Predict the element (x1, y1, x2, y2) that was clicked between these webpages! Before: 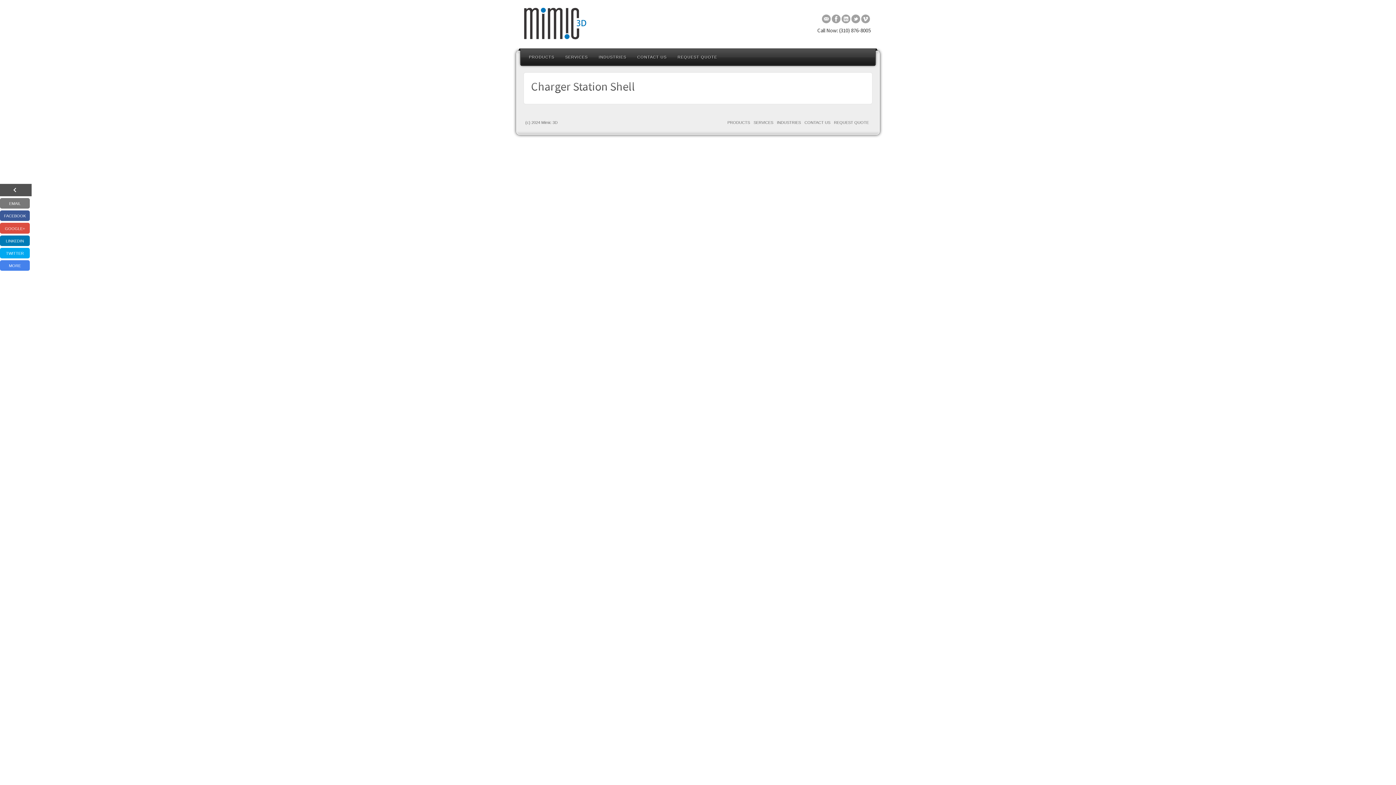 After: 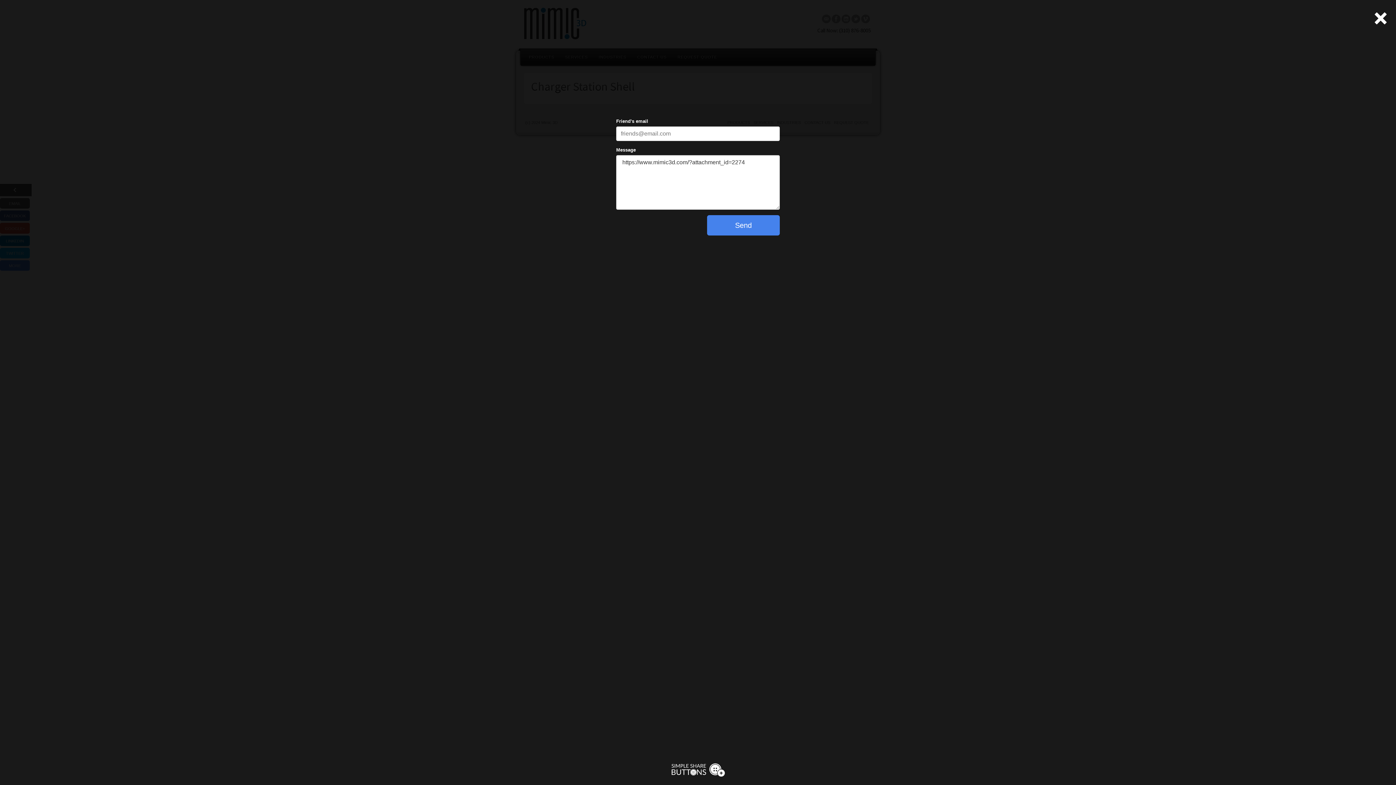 Action: label: EMAIL bbox: (0, 198, 29, 208)